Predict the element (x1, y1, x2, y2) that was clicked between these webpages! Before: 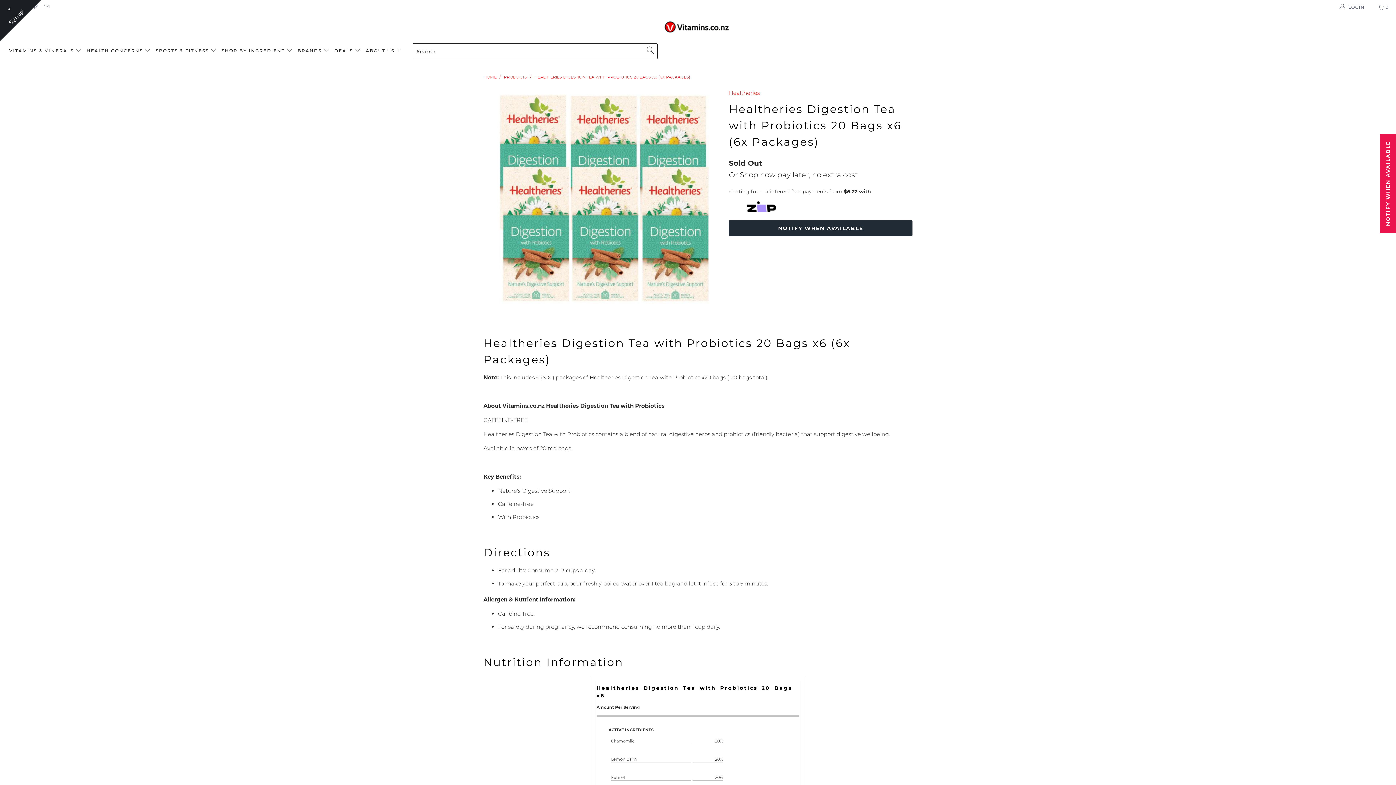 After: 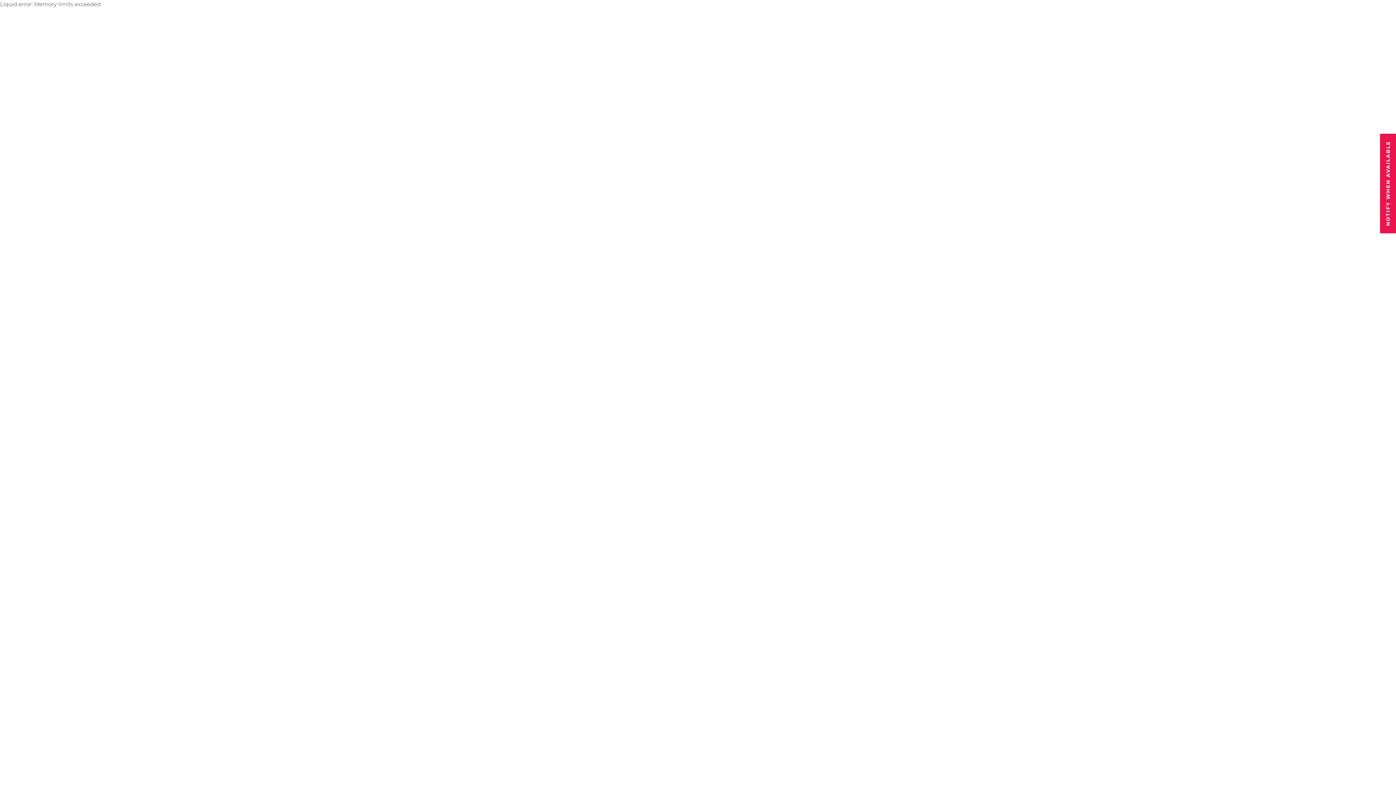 Action: bbox: (86, 42, 150, 60) label: HEALTH CONCERNS 